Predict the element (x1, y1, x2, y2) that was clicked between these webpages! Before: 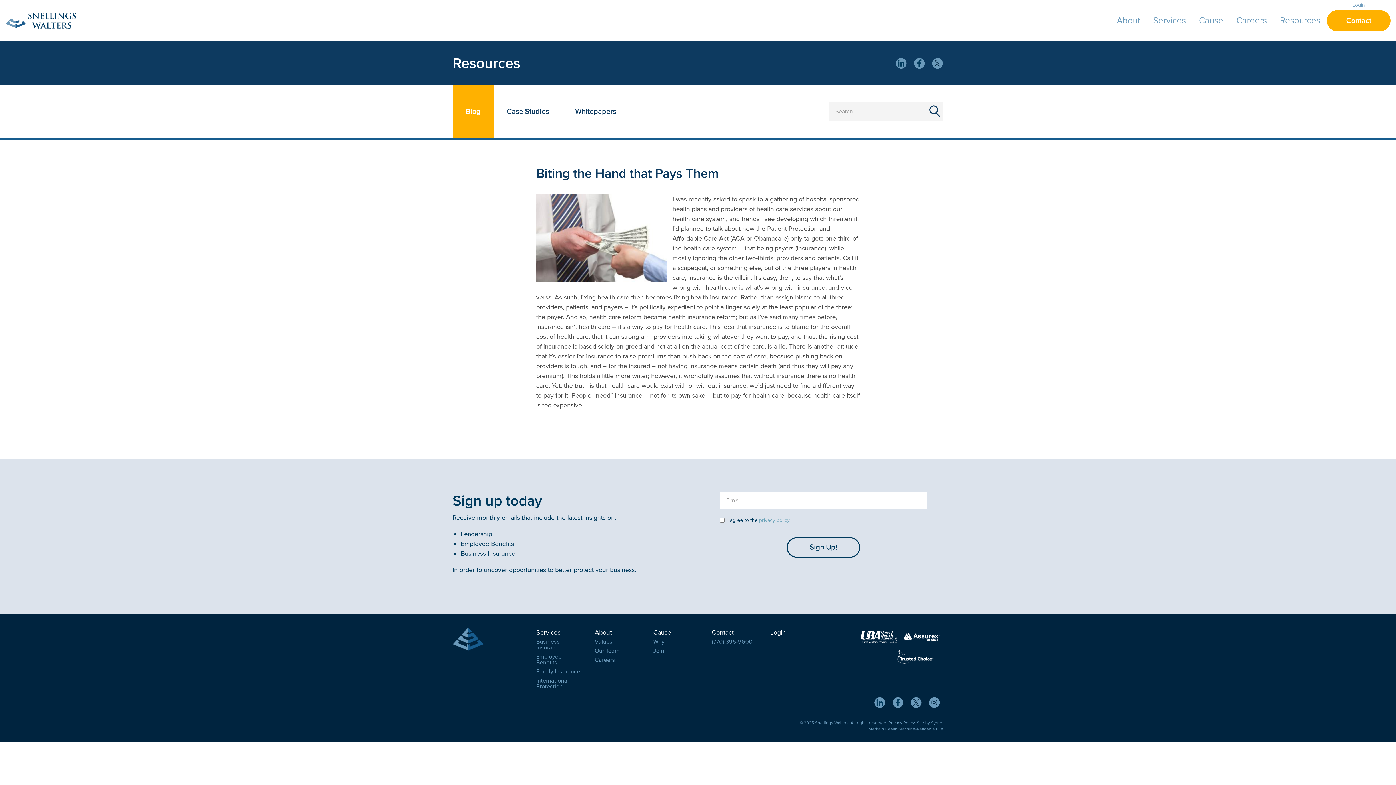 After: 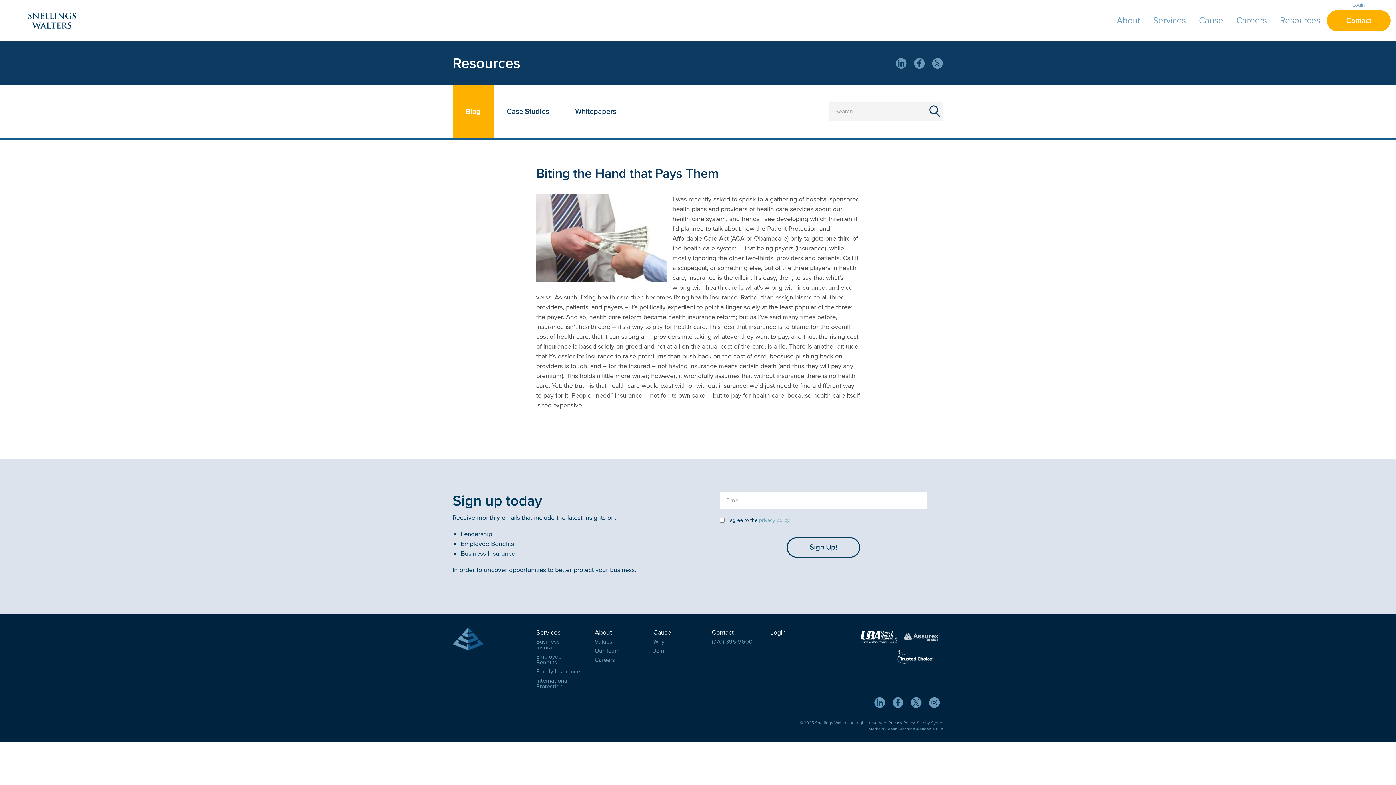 Action: bbox: (900, 632, 943, 640)